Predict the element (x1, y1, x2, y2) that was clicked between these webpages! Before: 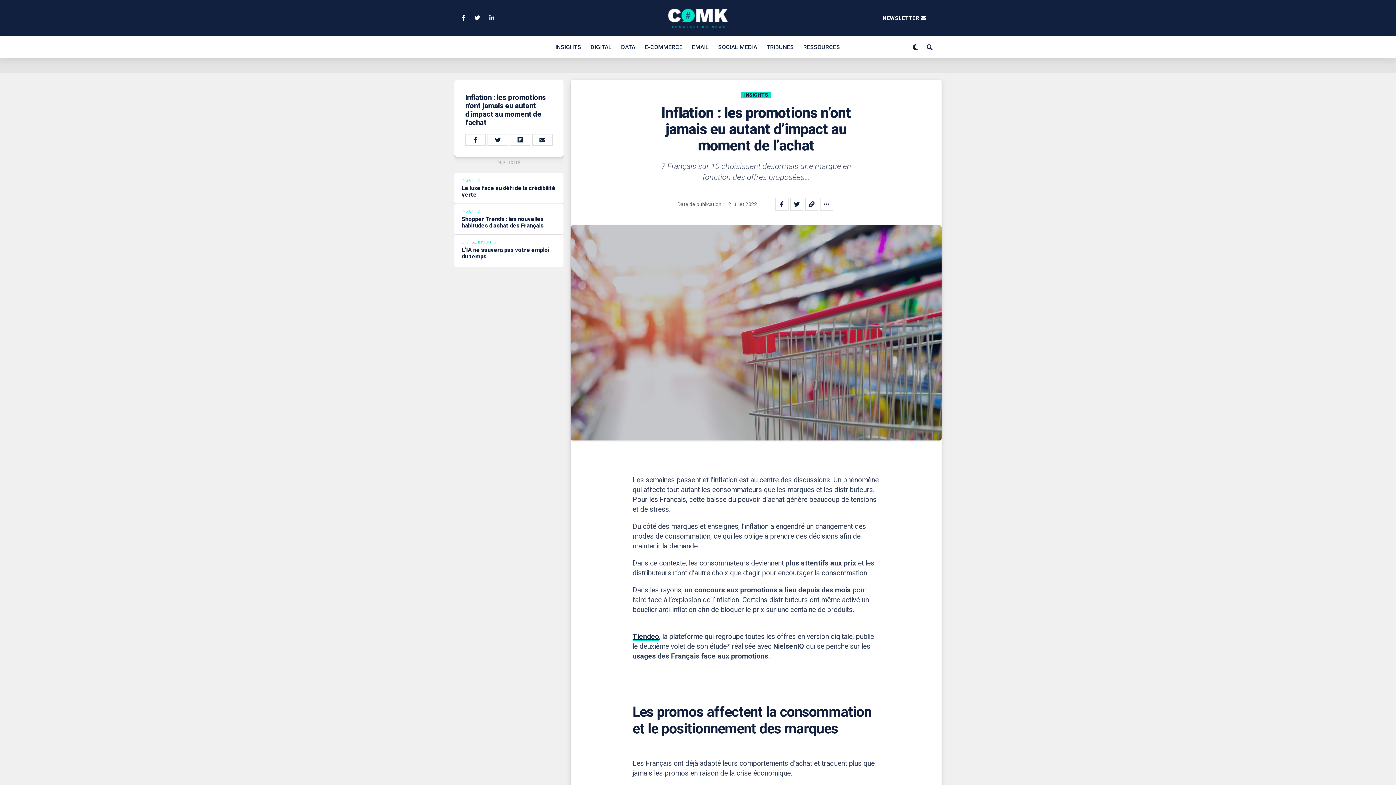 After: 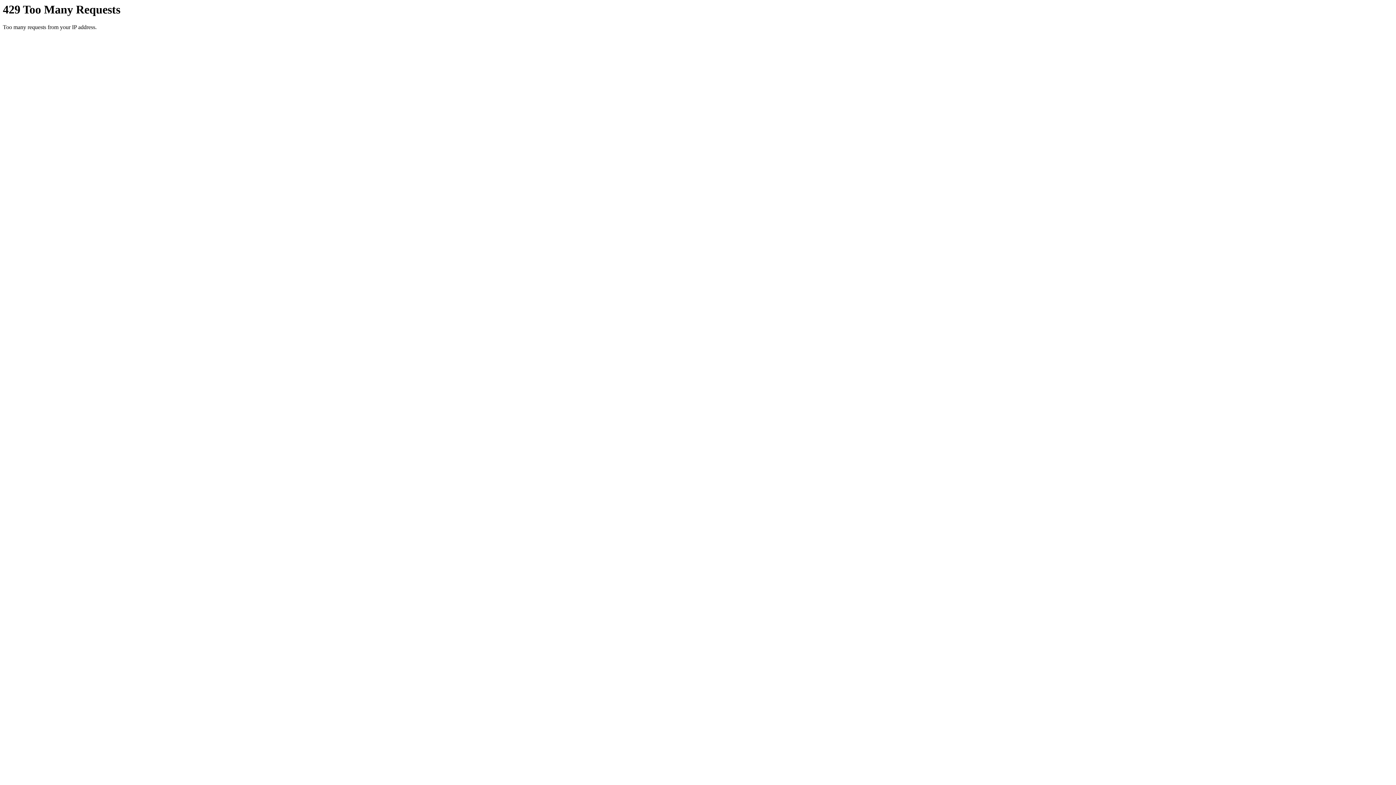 Action: label: TRIBUNES bbox: (763, 36, 797, 58)